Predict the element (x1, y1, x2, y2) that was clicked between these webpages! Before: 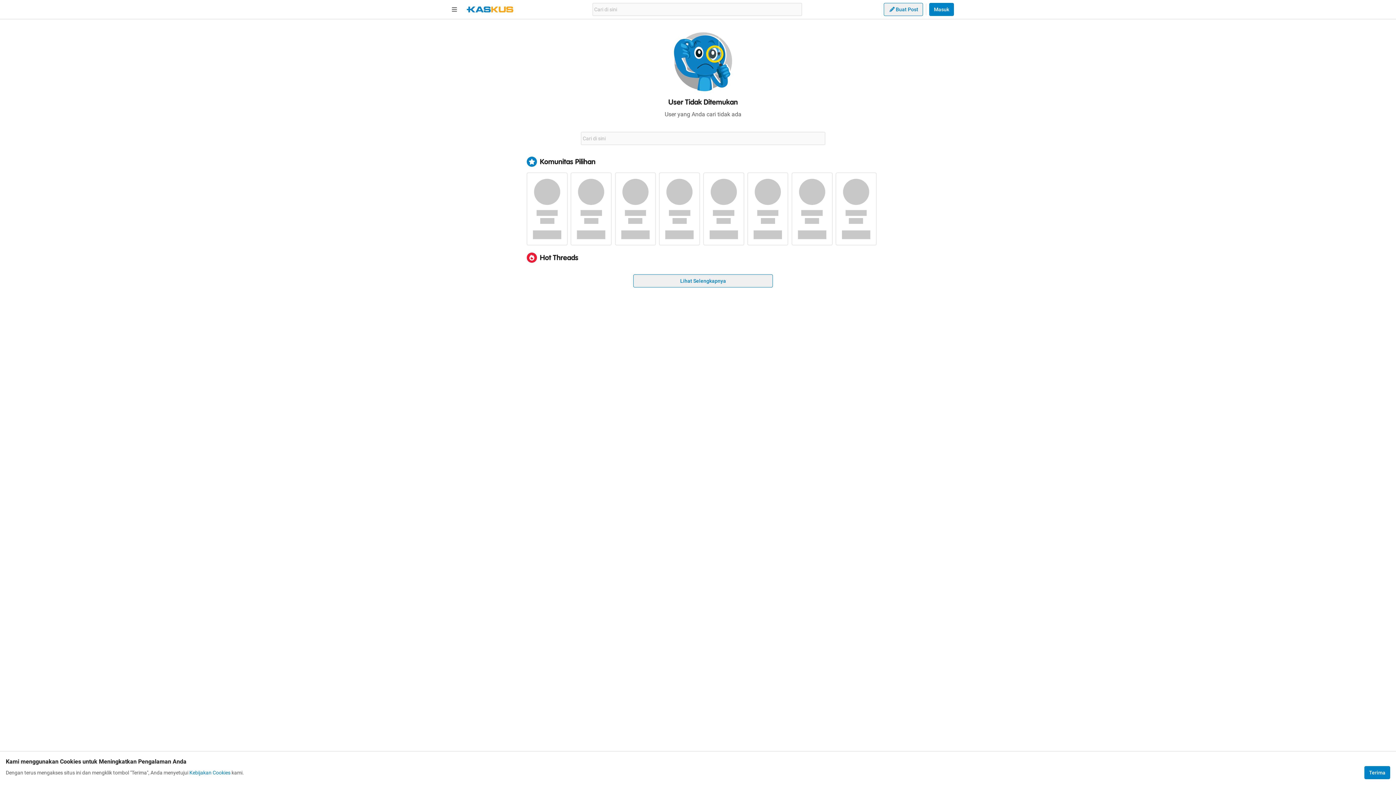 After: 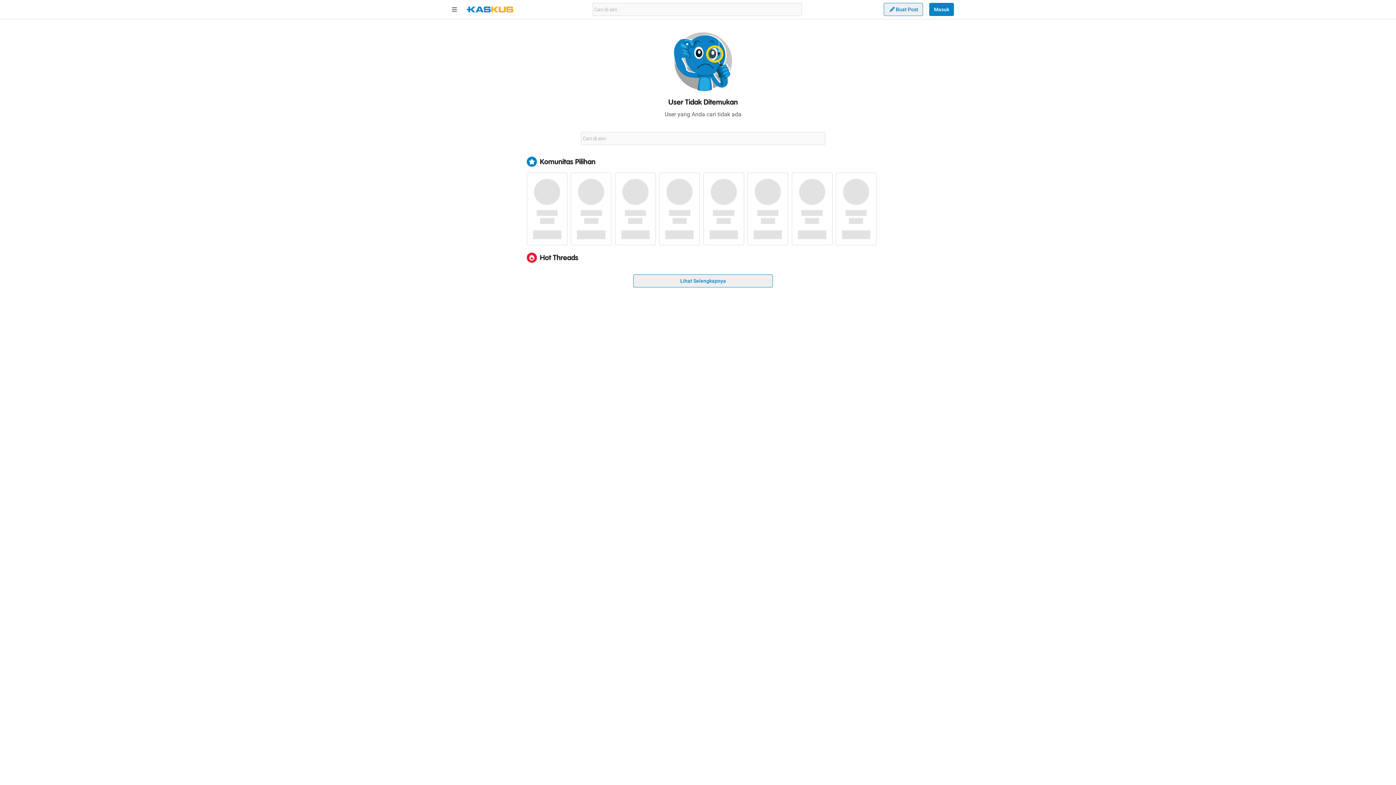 Action: label: Terima bbox: (1364, 766, 1390, 779)